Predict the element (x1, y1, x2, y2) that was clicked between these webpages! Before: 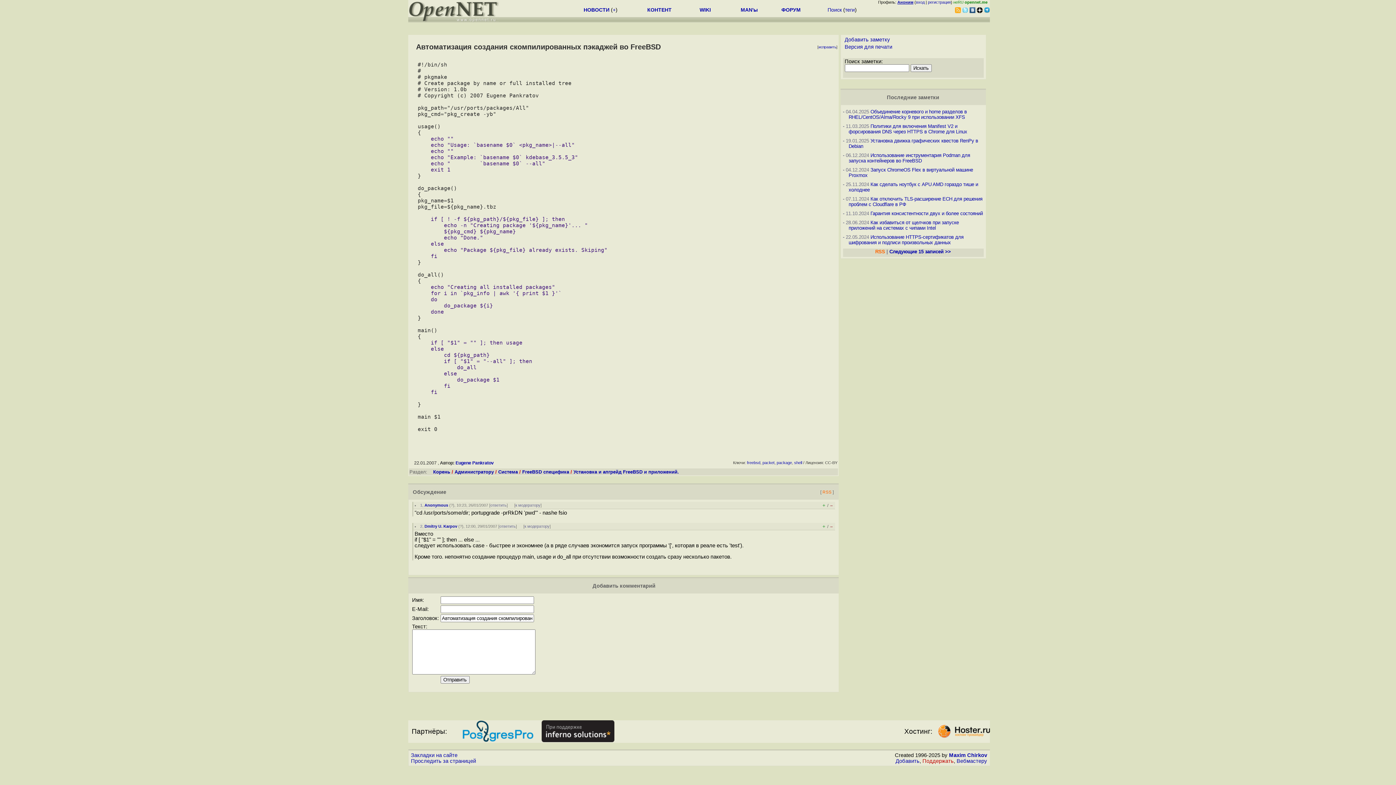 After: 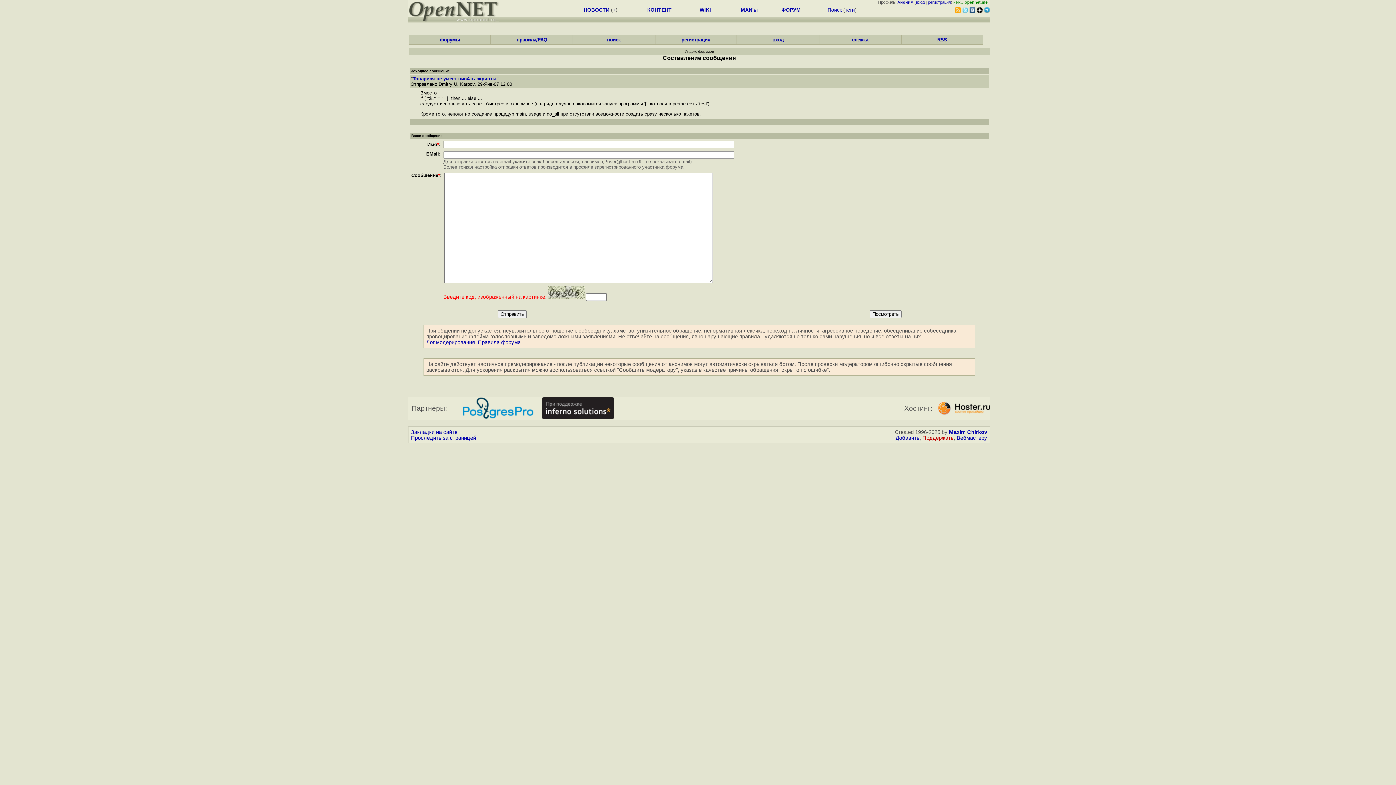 Action: bbox: (499, 524, 515, 528) label: ответить